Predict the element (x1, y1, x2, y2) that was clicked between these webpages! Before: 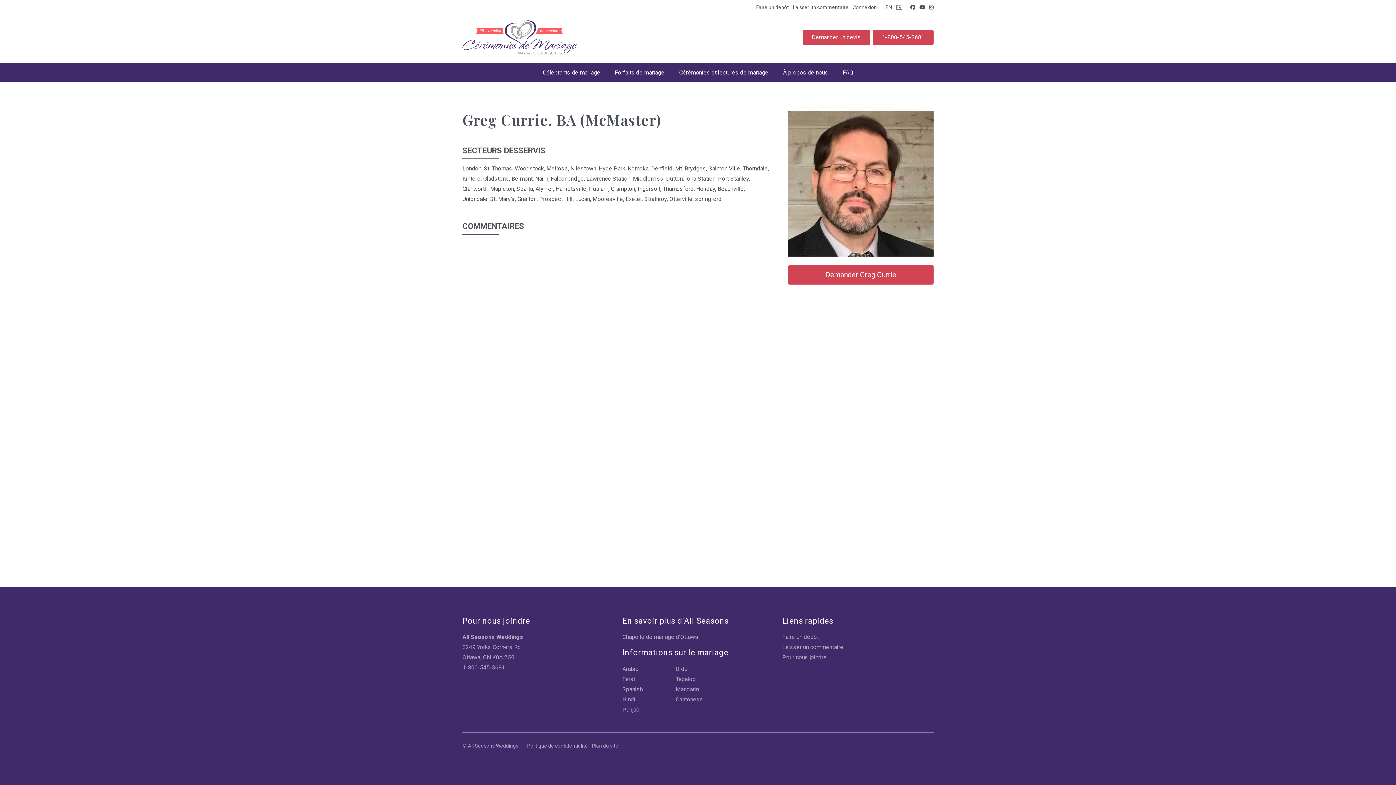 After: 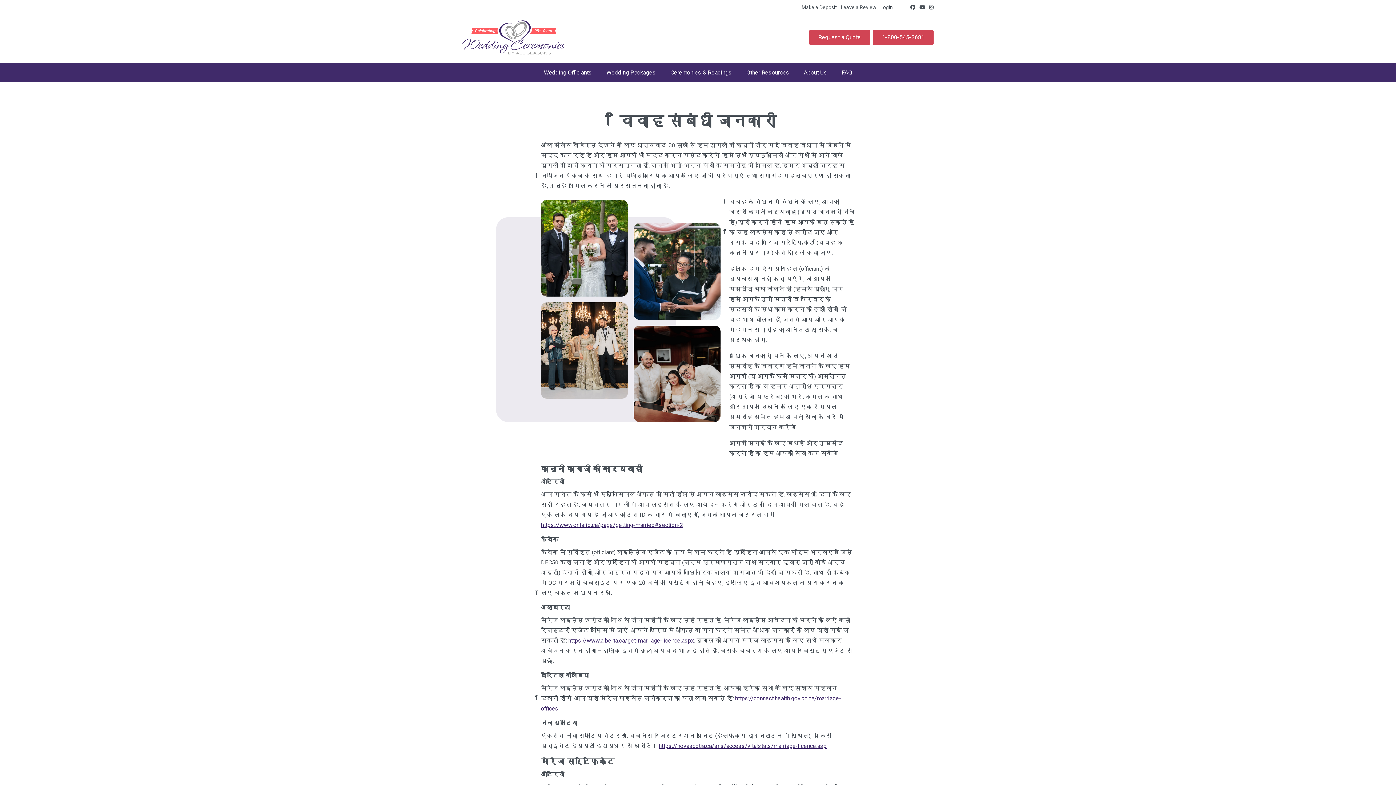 Action: bbox: (622, 696, 635, 703) label: Hindi